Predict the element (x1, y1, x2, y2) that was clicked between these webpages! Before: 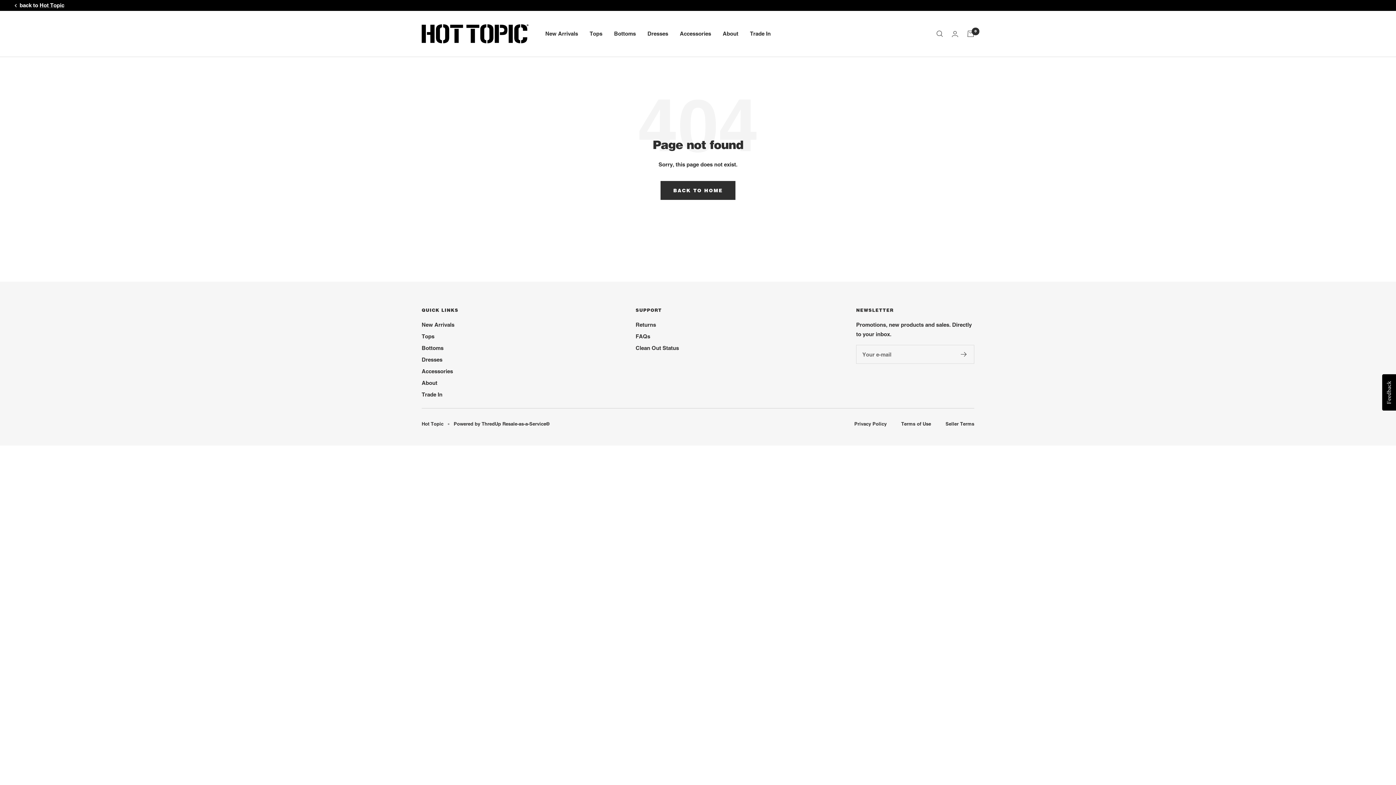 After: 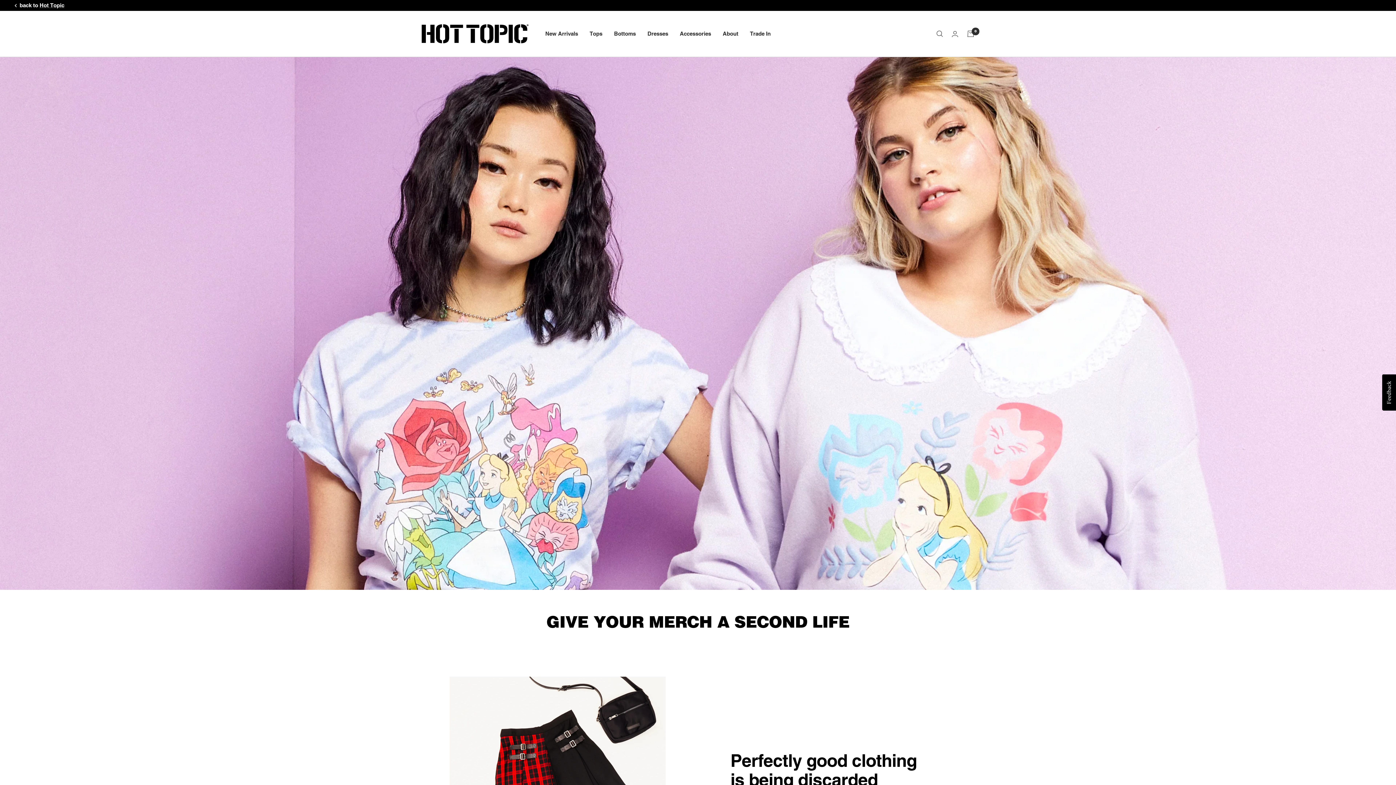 Action: label: About bbox: (421, 378, 437, 388)